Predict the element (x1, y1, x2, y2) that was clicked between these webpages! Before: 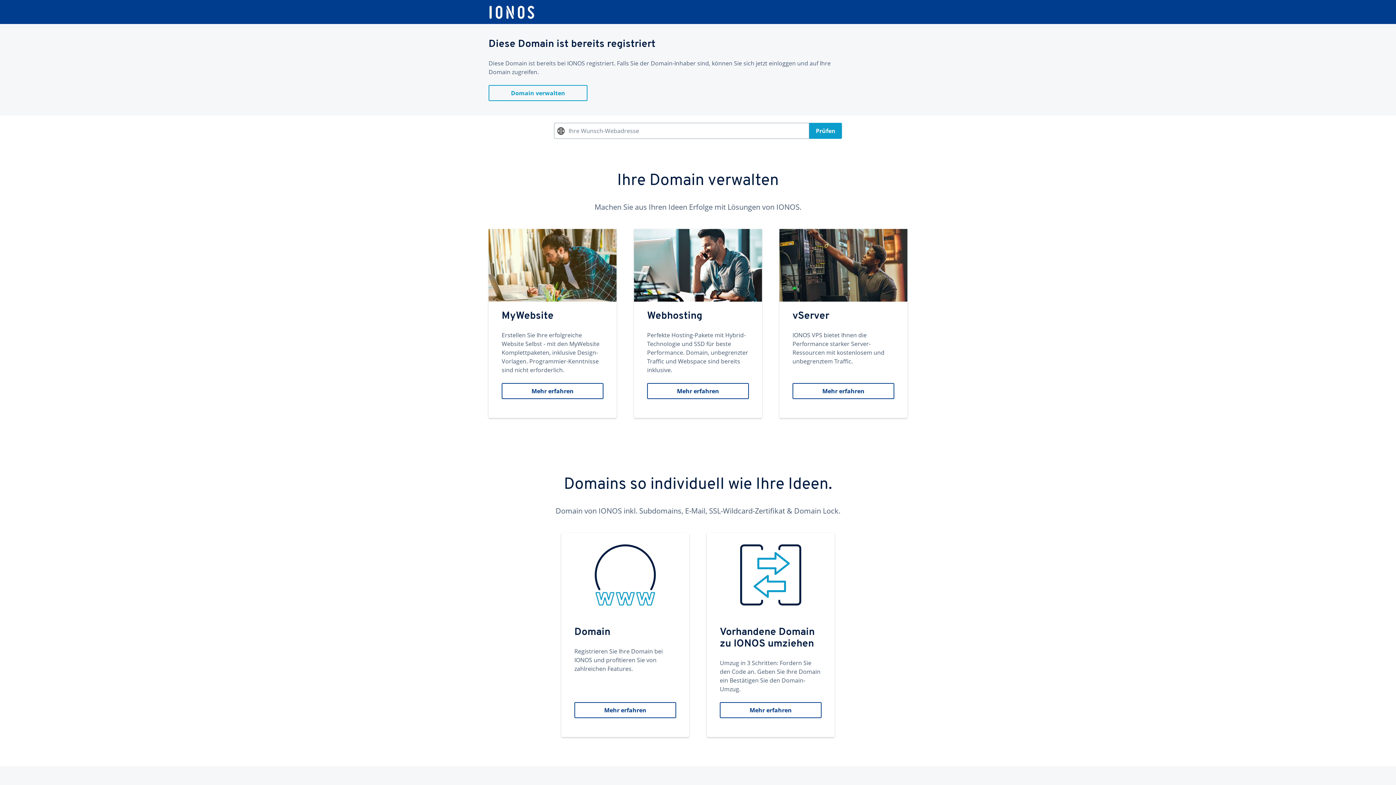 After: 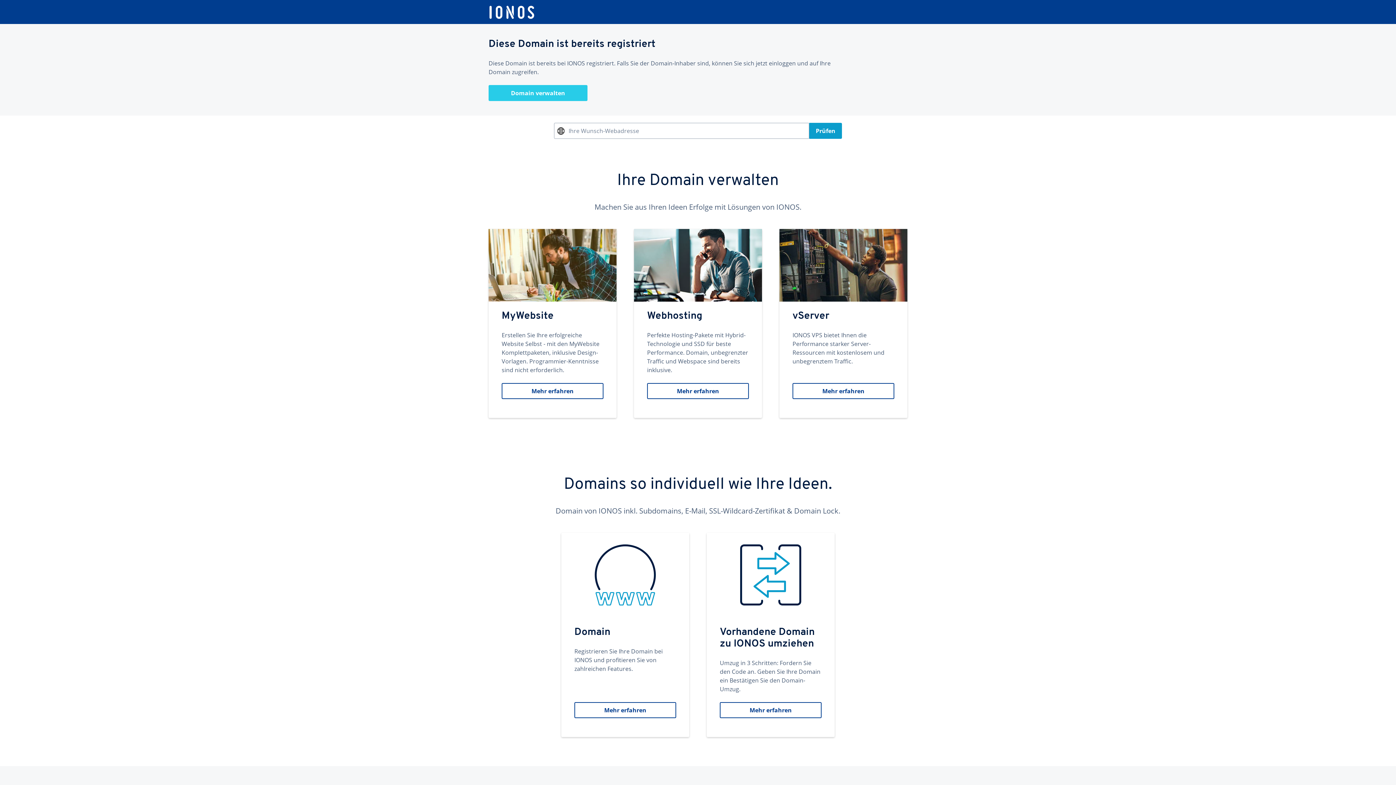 Action: label: Domain verwalten bbox: (488, 85, 587, 101)